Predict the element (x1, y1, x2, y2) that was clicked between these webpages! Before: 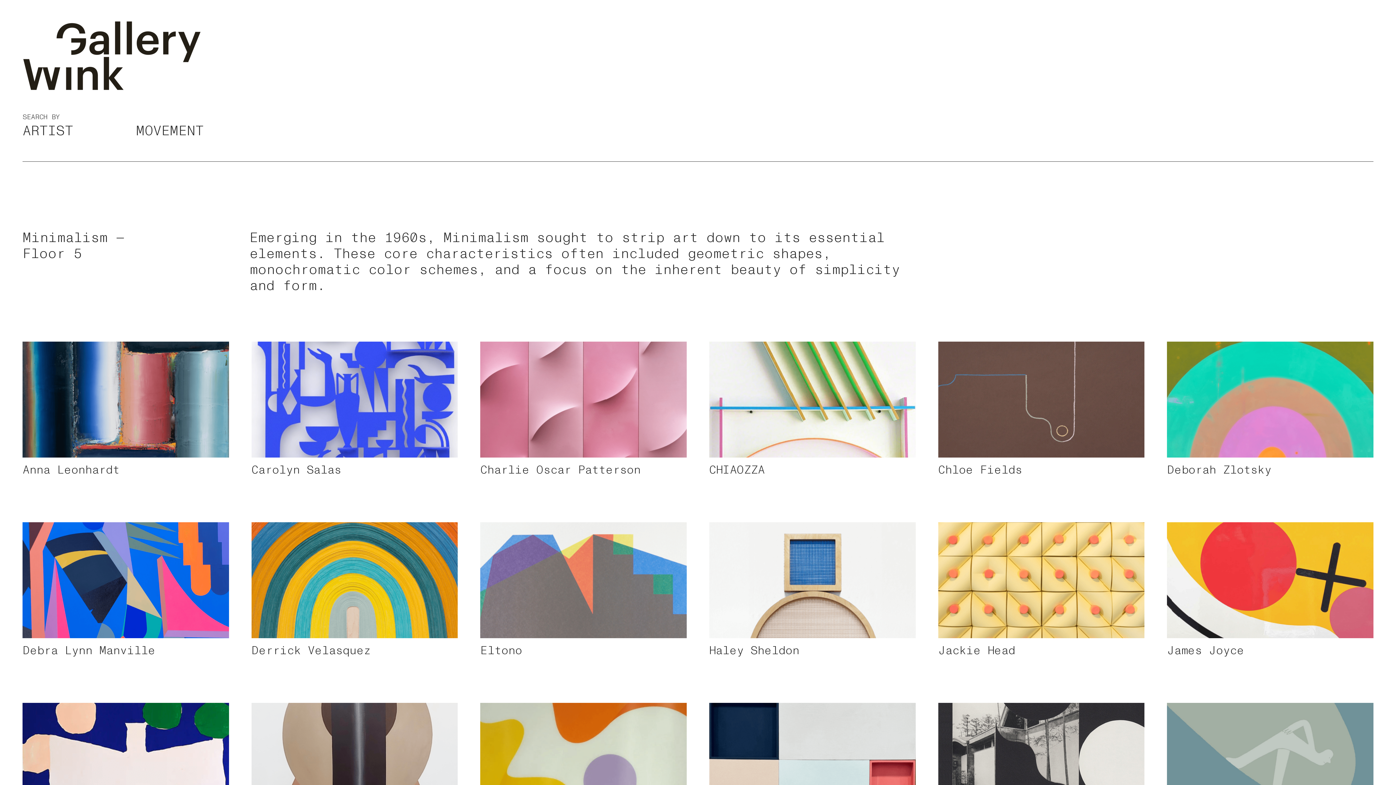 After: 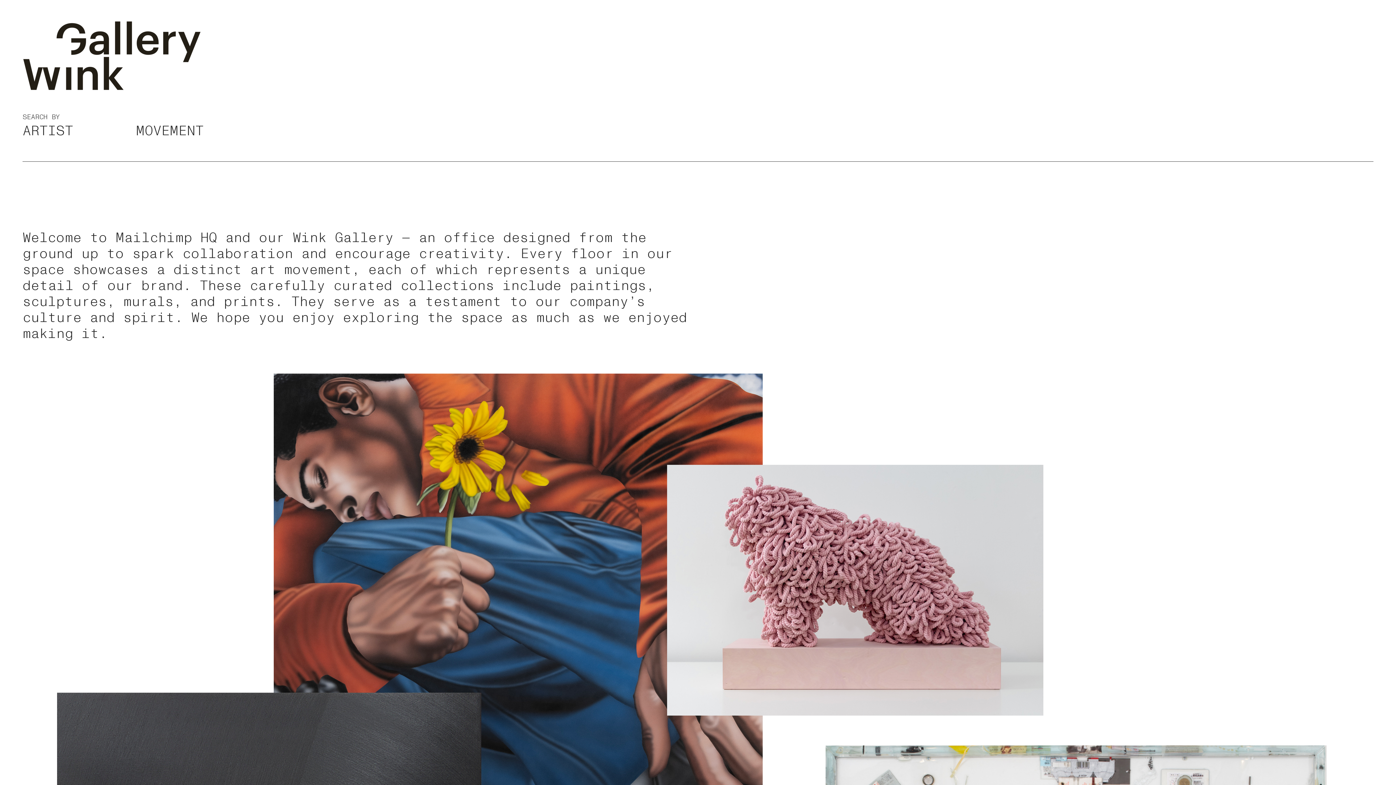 Action: bbox: (22, 70, 201, 93)